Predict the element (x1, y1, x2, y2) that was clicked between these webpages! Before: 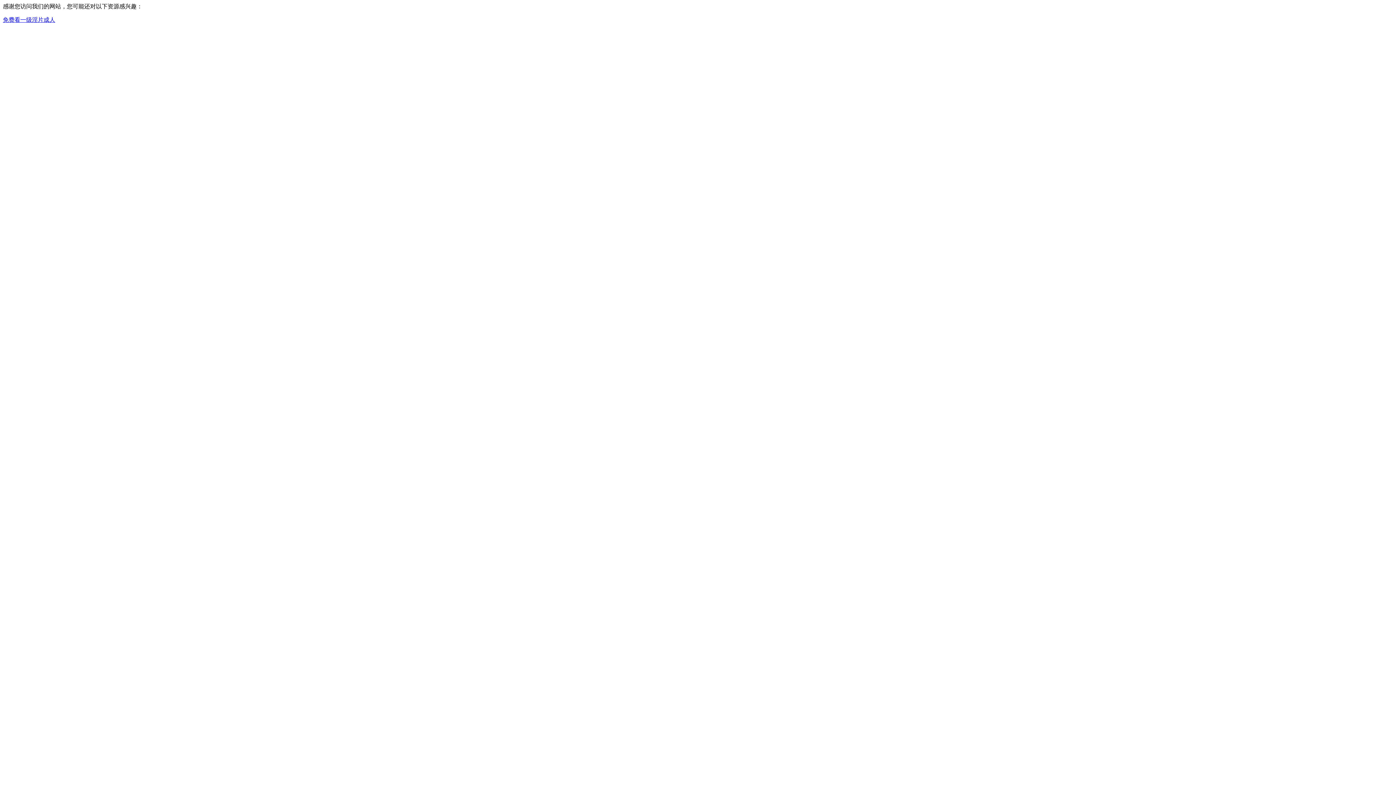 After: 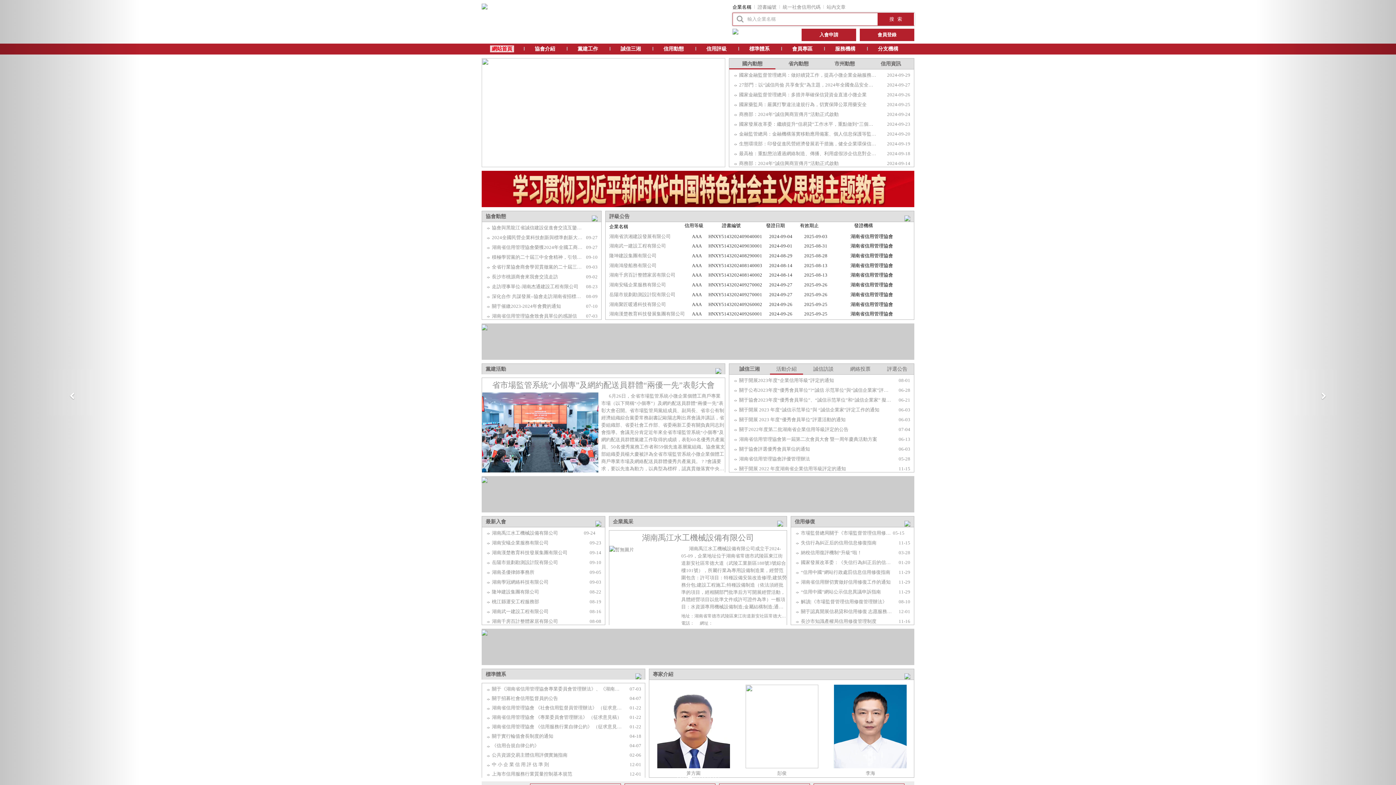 Action: bbox: (2, 16, 55, 22) label: 免费看一级淫片成人